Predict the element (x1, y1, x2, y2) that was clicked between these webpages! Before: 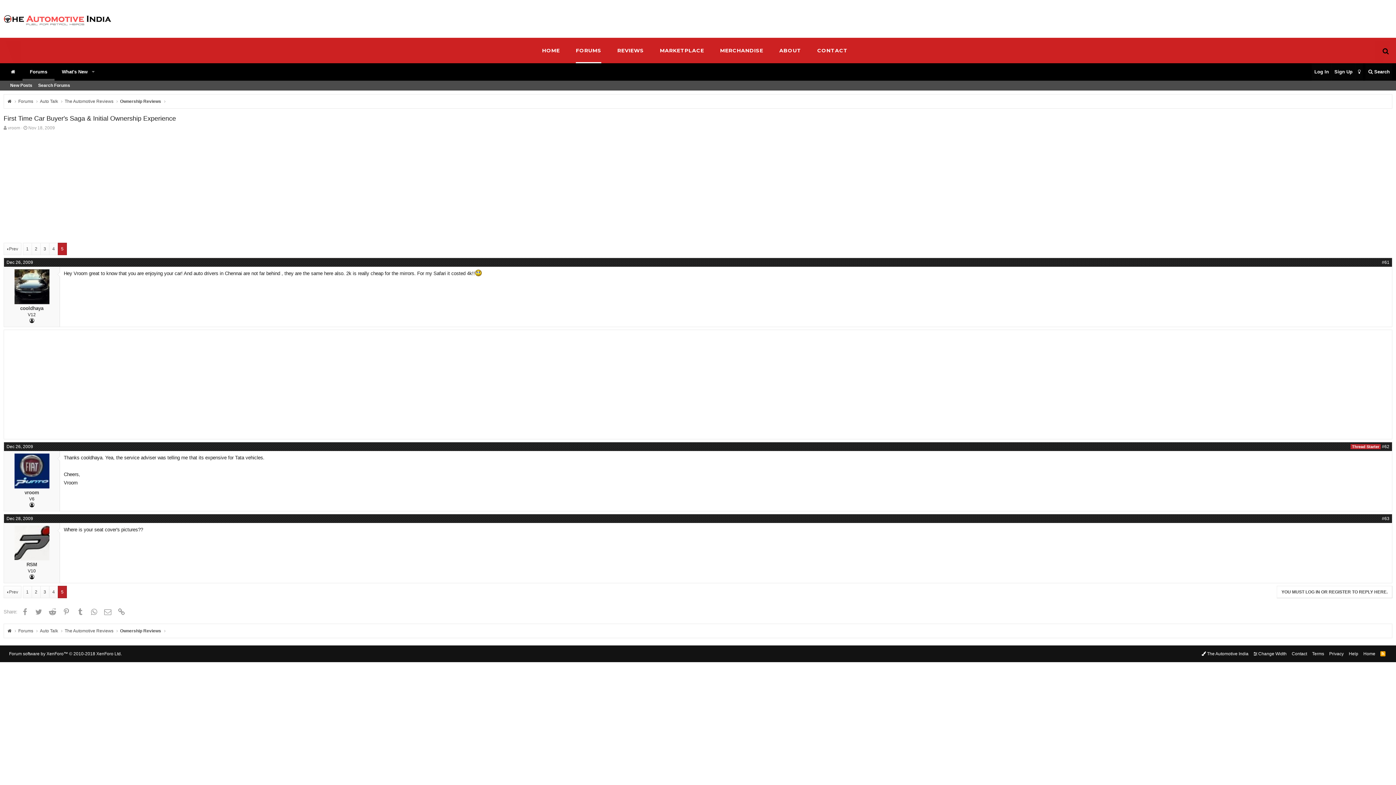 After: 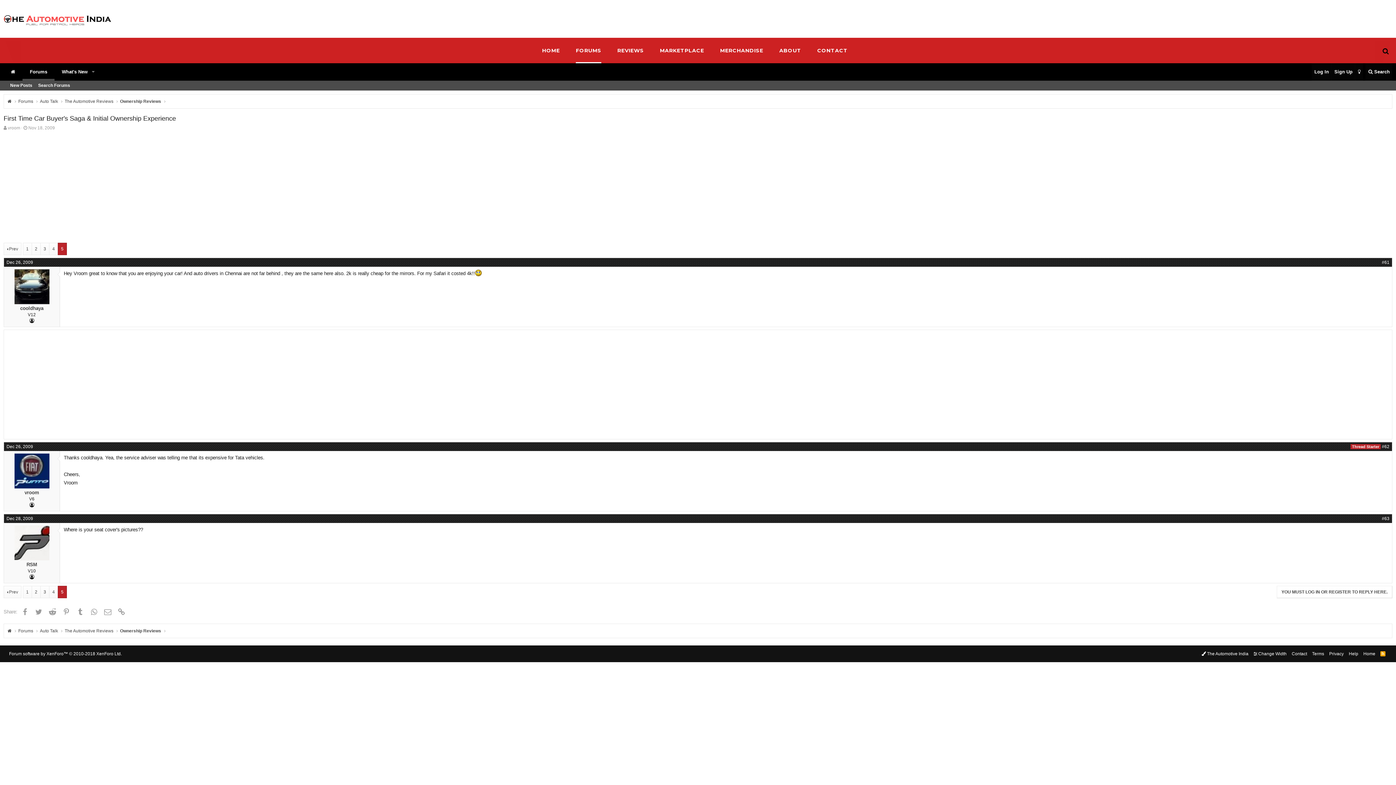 Action: bbox: (1382, 516, 1389, 521) label: #63